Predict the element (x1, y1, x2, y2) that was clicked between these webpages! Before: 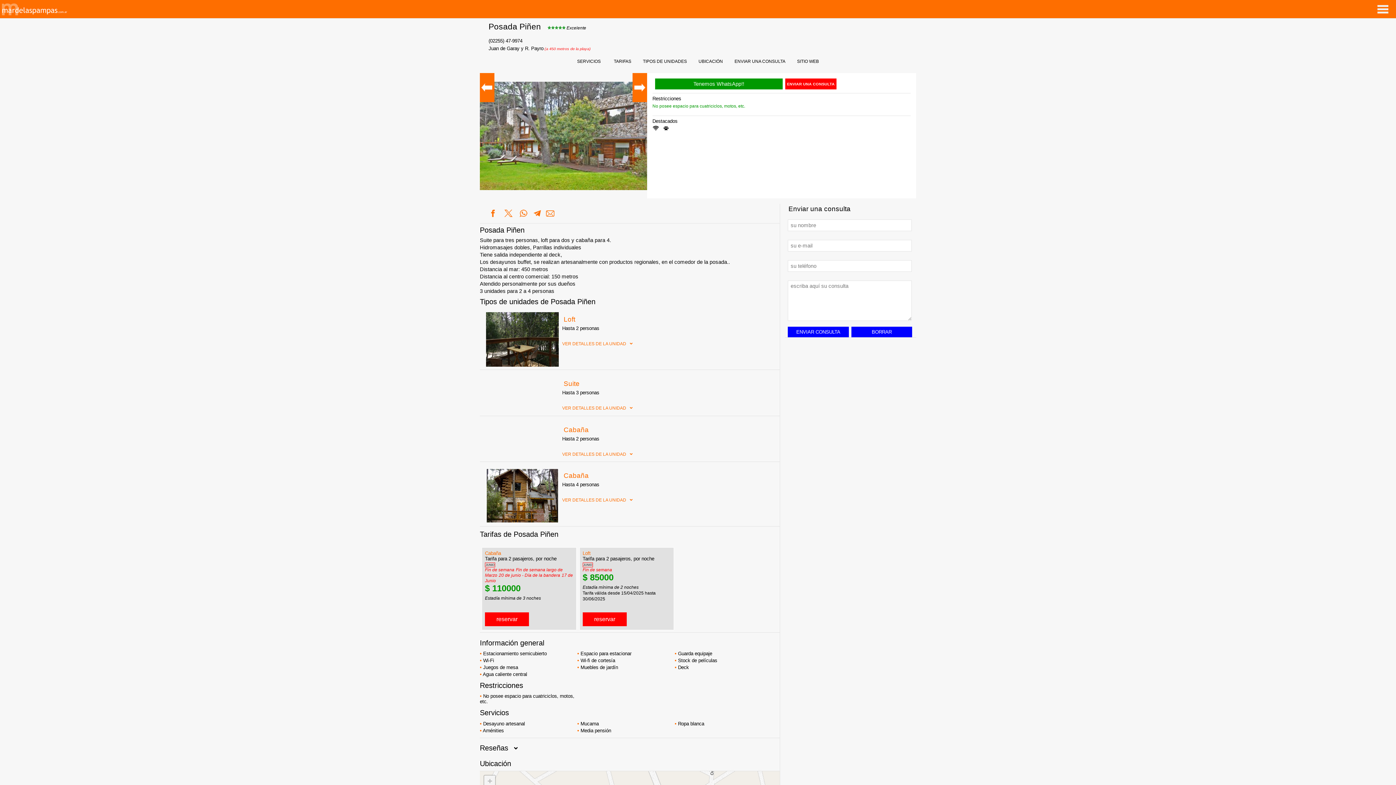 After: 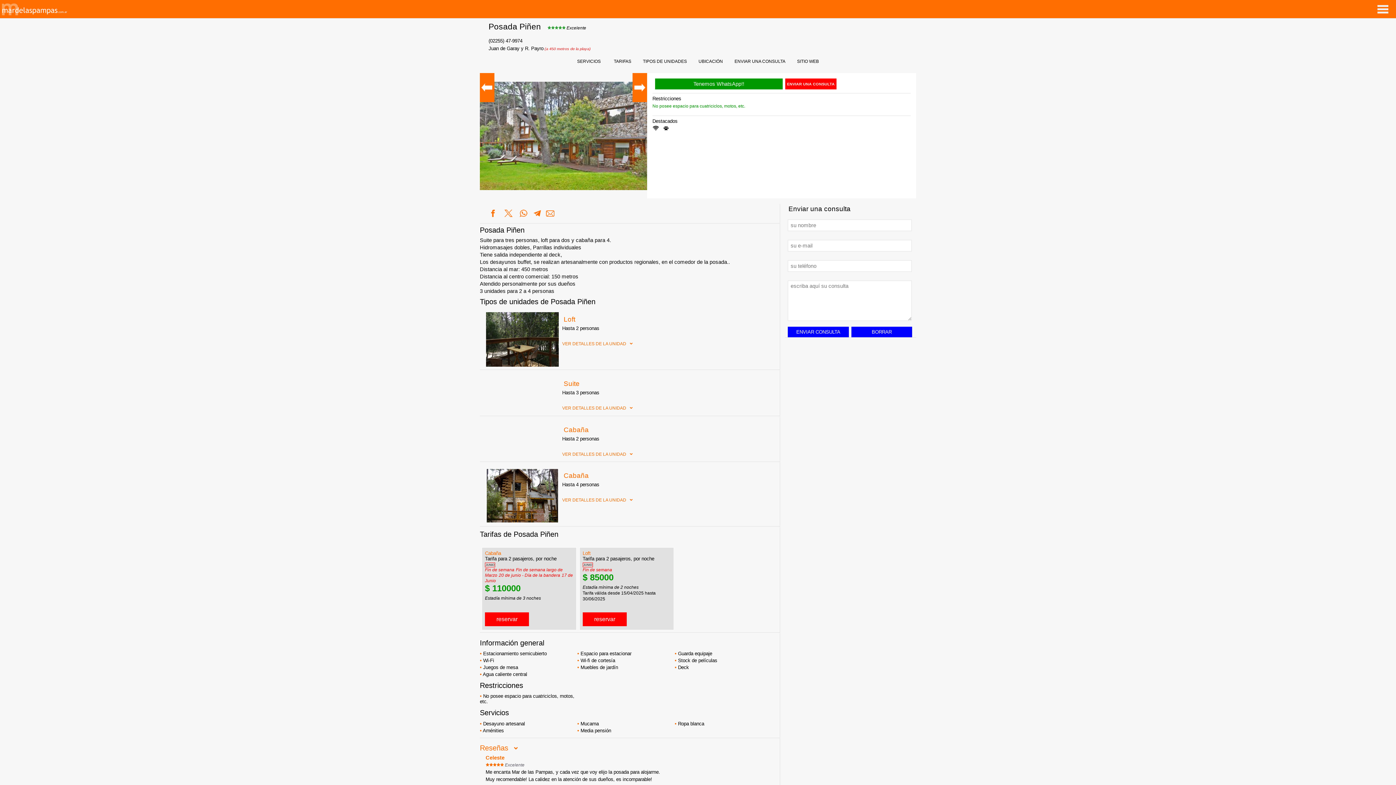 Action: label: Reseñas  bbox: (480, 744, 517, 752)